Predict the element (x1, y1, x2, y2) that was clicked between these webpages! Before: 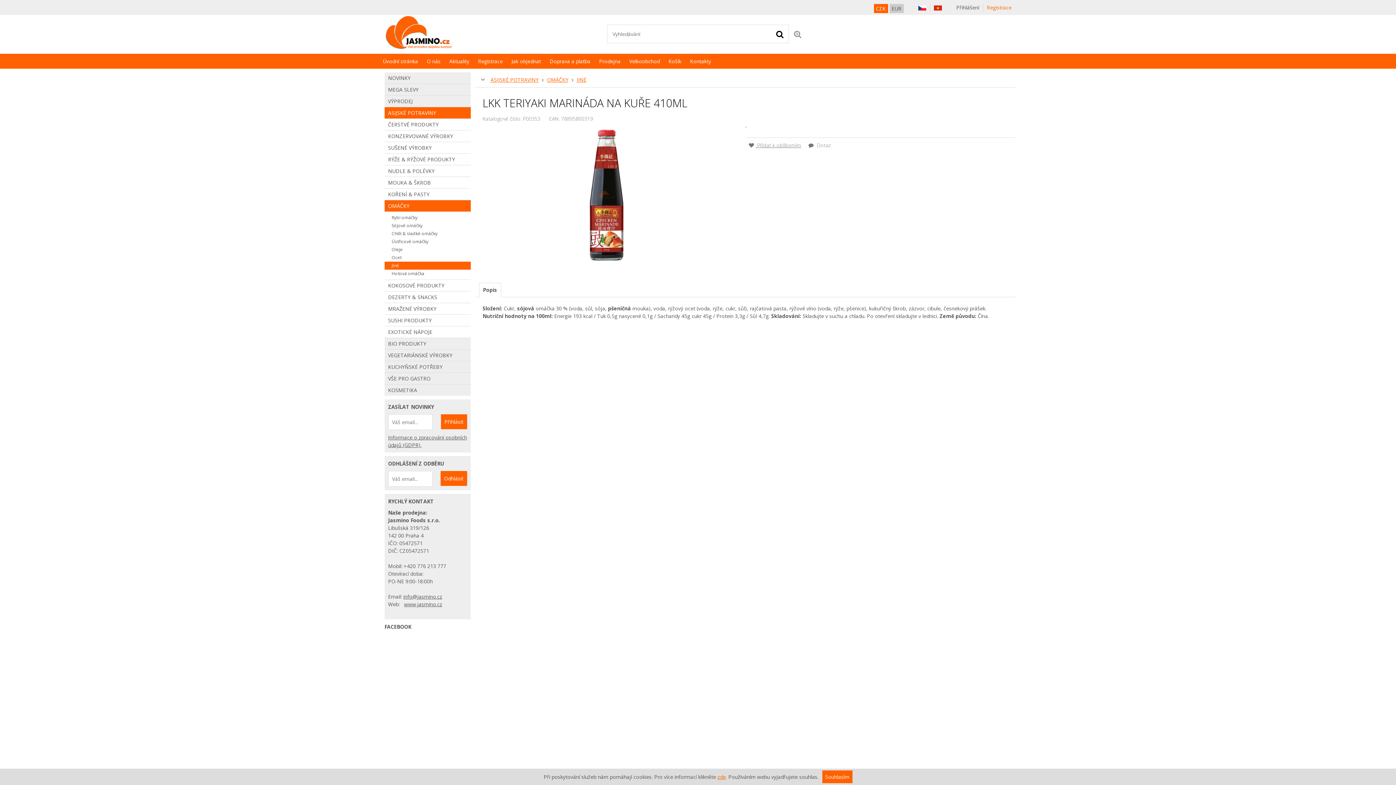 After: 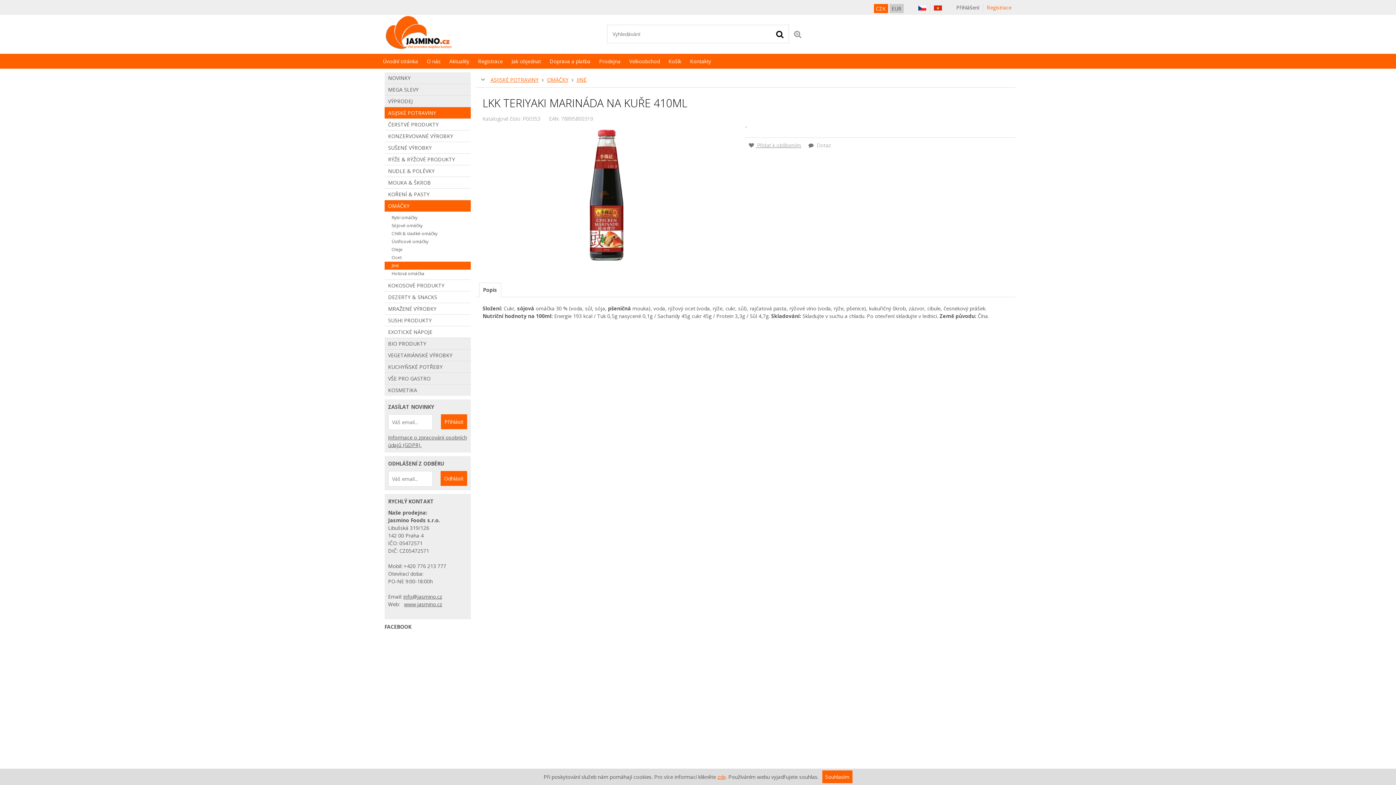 Action: bbox: (914, 3, 930, 11)